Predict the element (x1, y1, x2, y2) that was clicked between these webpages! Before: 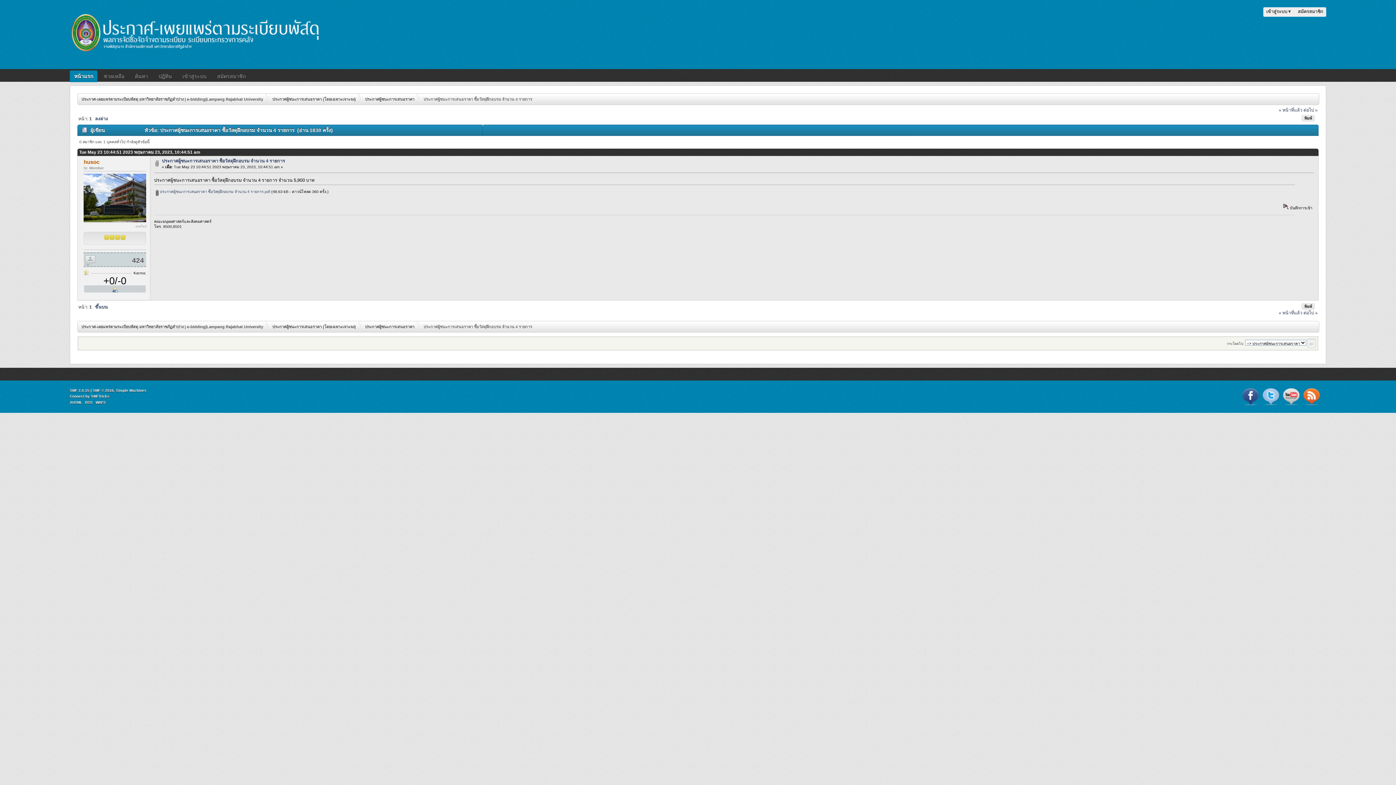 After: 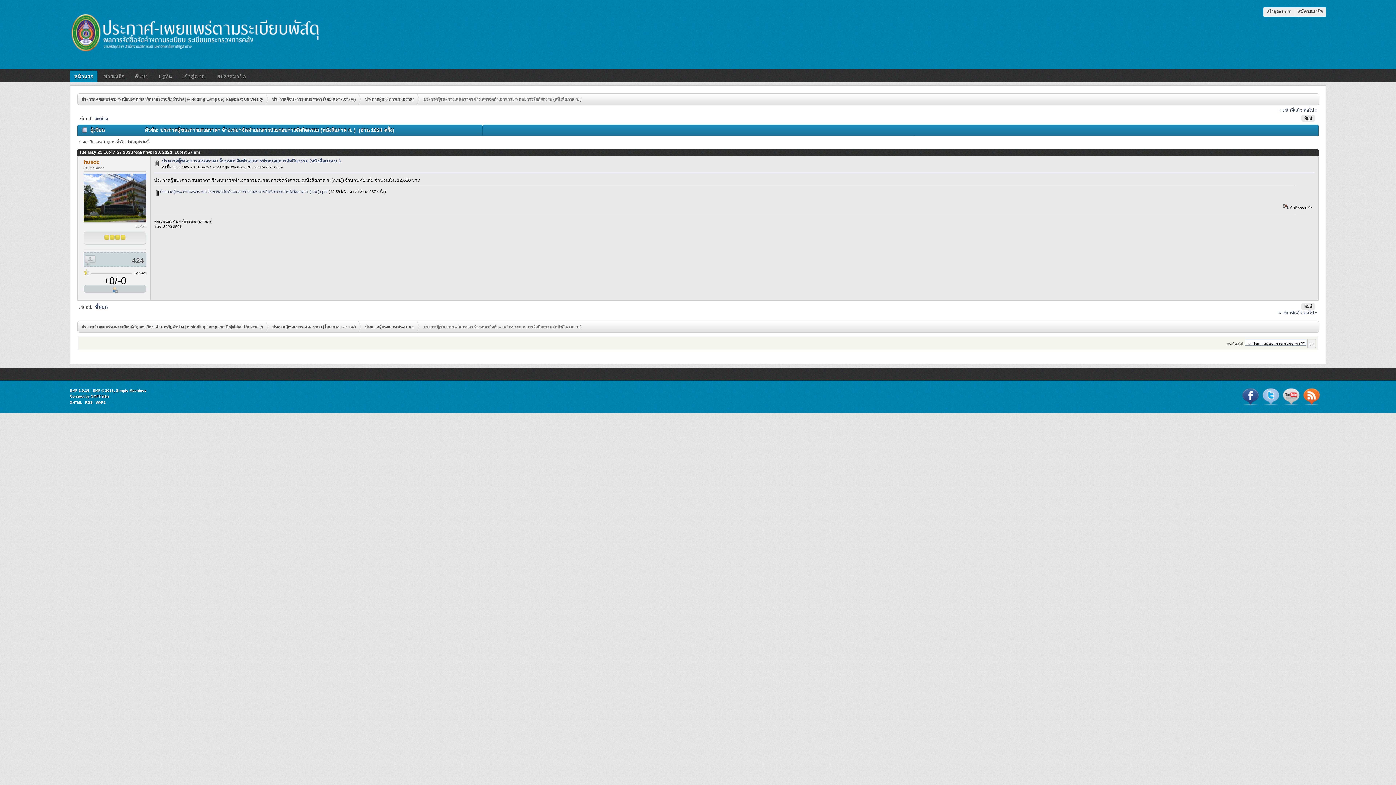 Action: label: « หน้าที่แล้ว bbox: (1279, 107, 1302, 112)